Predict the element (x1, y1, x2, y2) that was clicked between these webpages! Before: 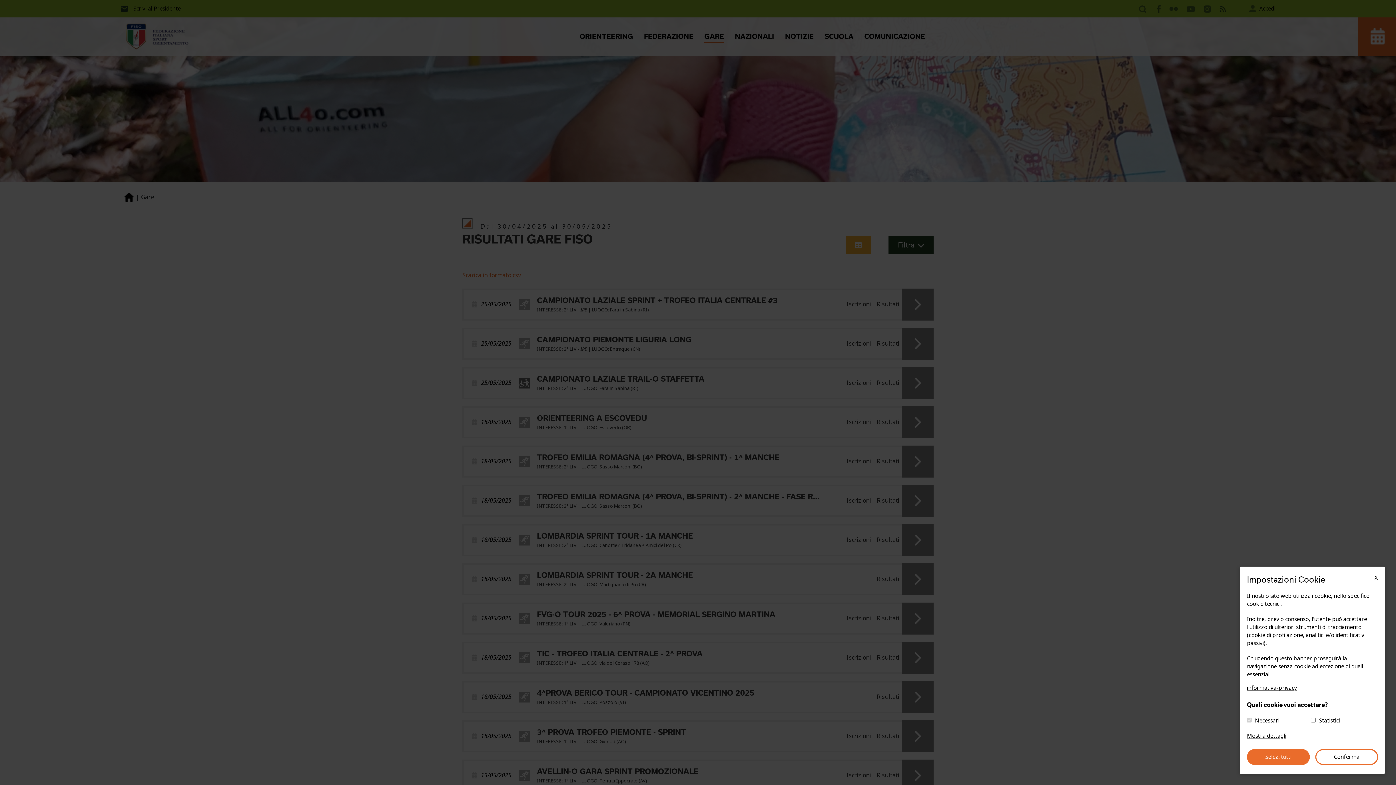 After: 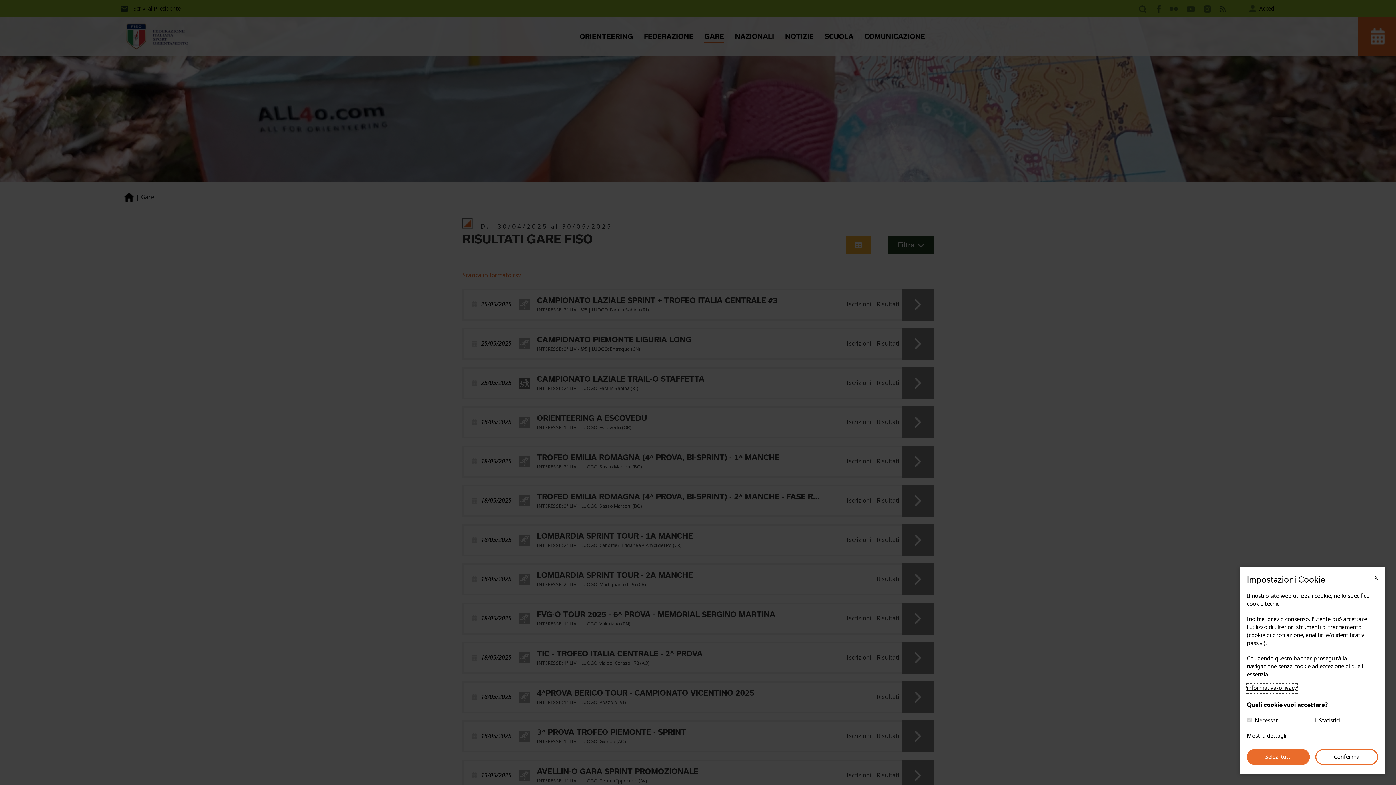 Action: bbox: (1247, 684, 1297, 693) label: informativa-privacy